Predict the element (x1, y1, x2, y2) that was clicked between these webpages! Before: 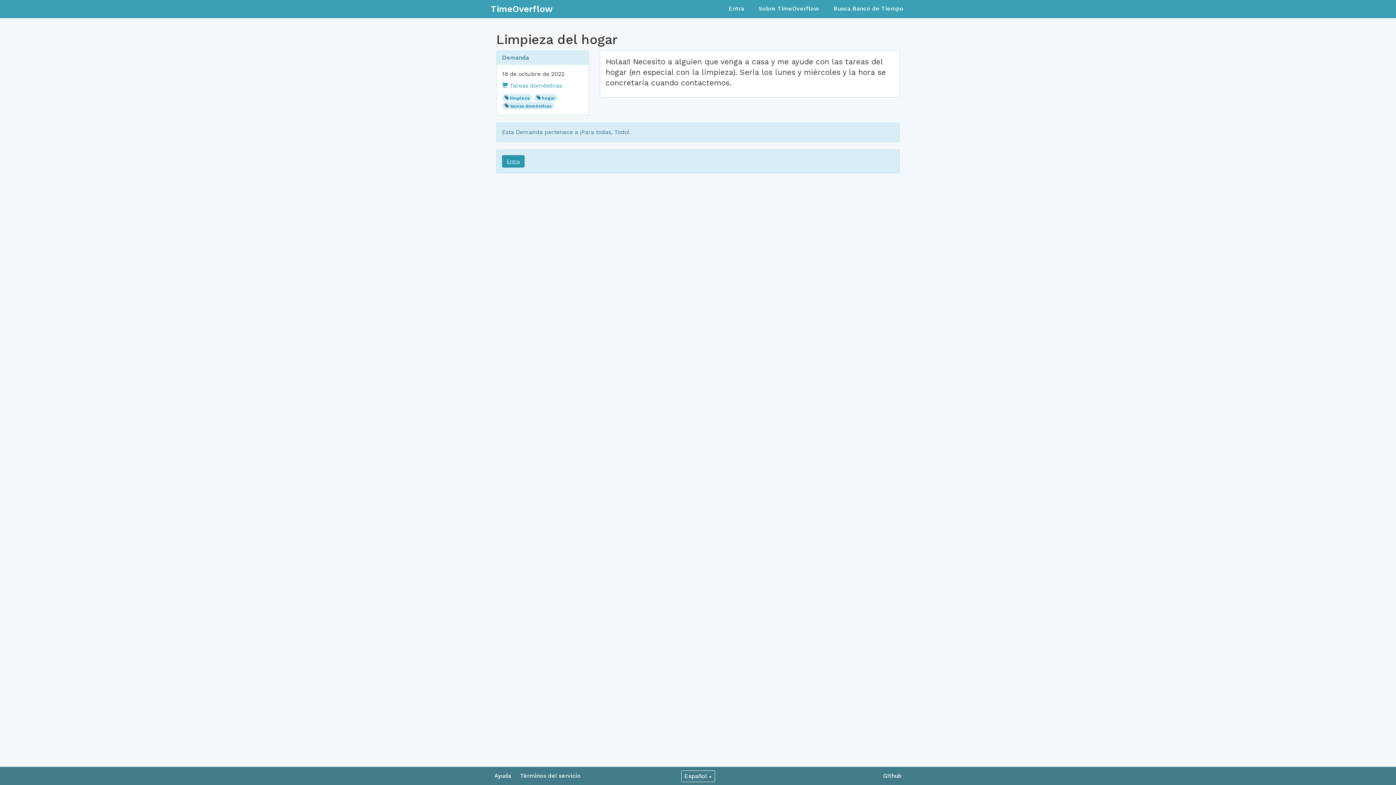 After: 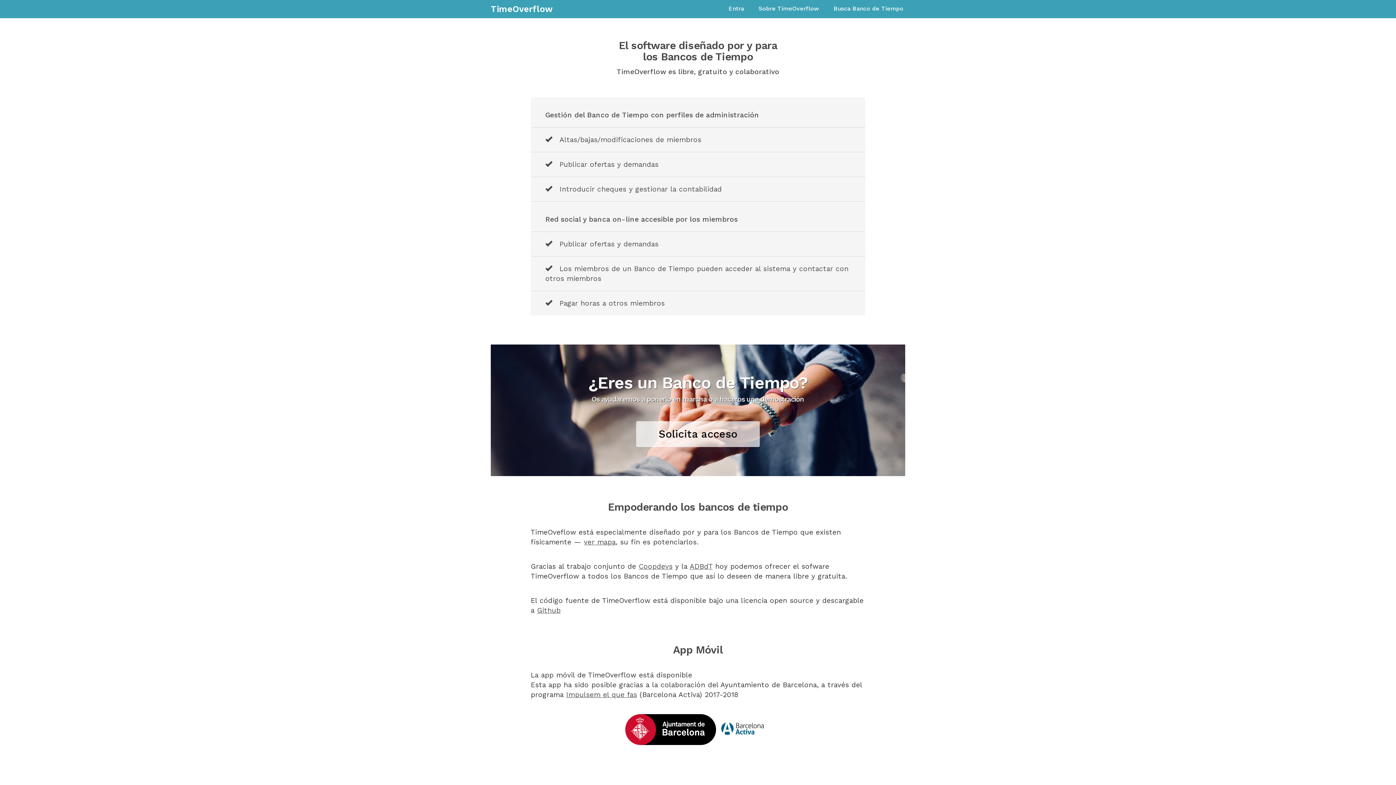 Action: bbox: (758, 5, 819, 12) label: Sobre TimeOverflow